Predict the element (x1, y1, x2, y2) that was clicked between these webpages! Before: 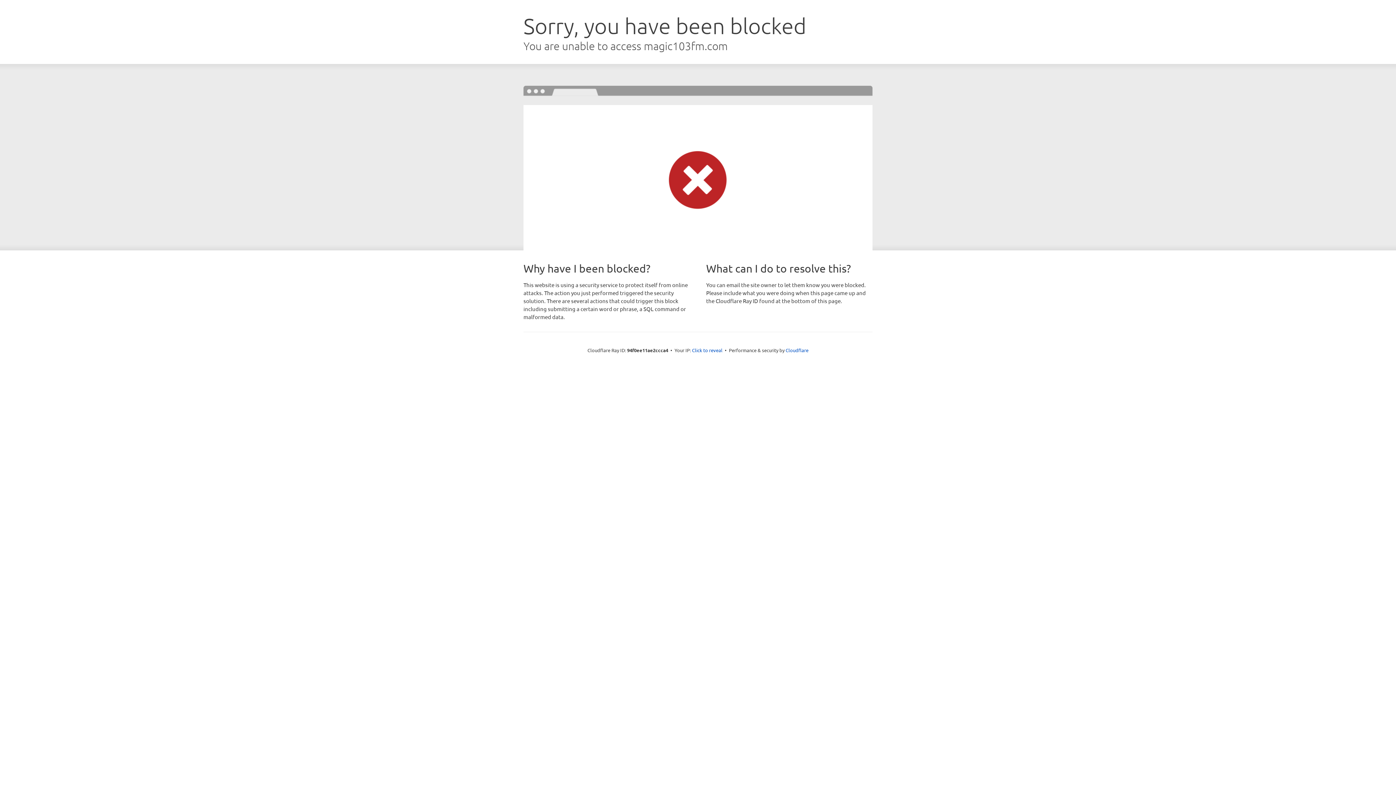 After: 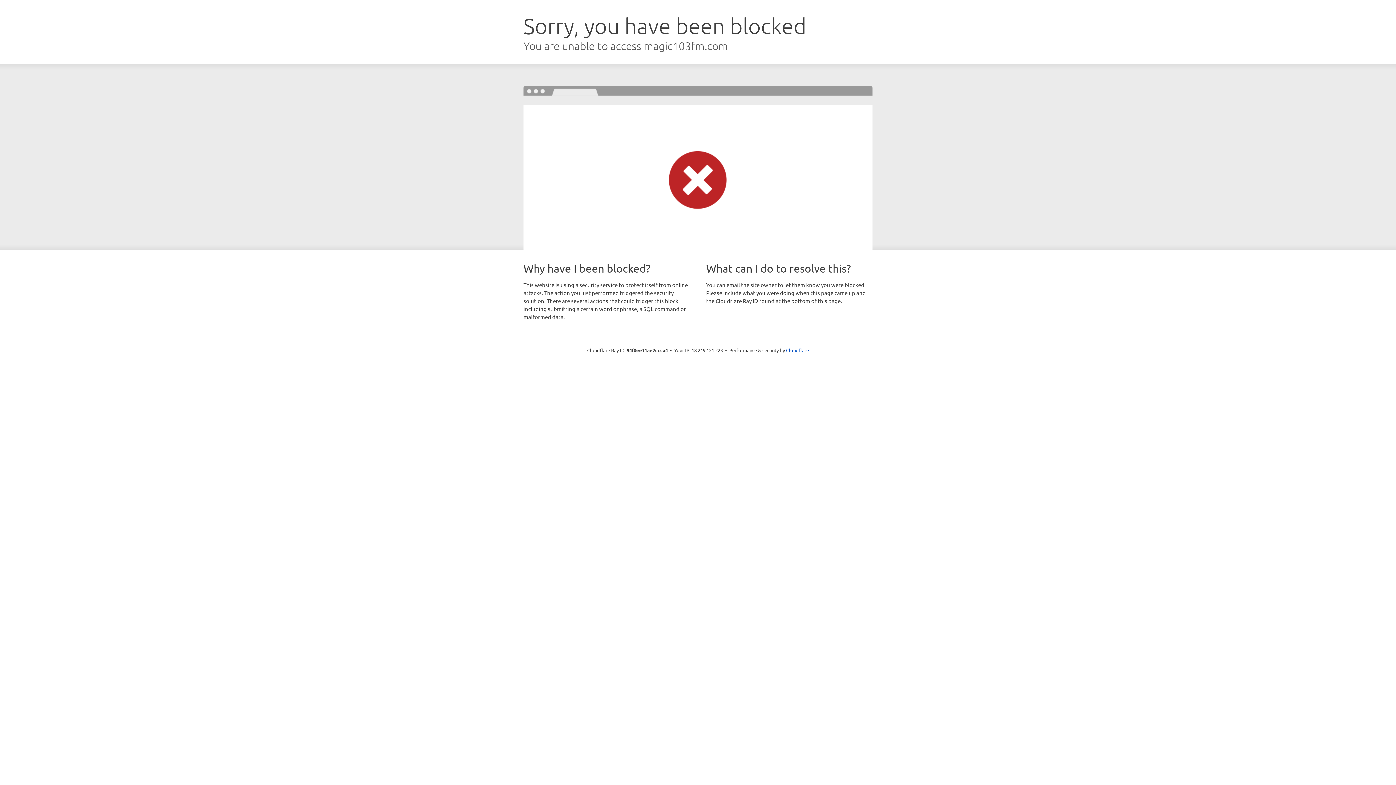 Action: bbox: (692, 346, 722, 353) label: Click to reveal